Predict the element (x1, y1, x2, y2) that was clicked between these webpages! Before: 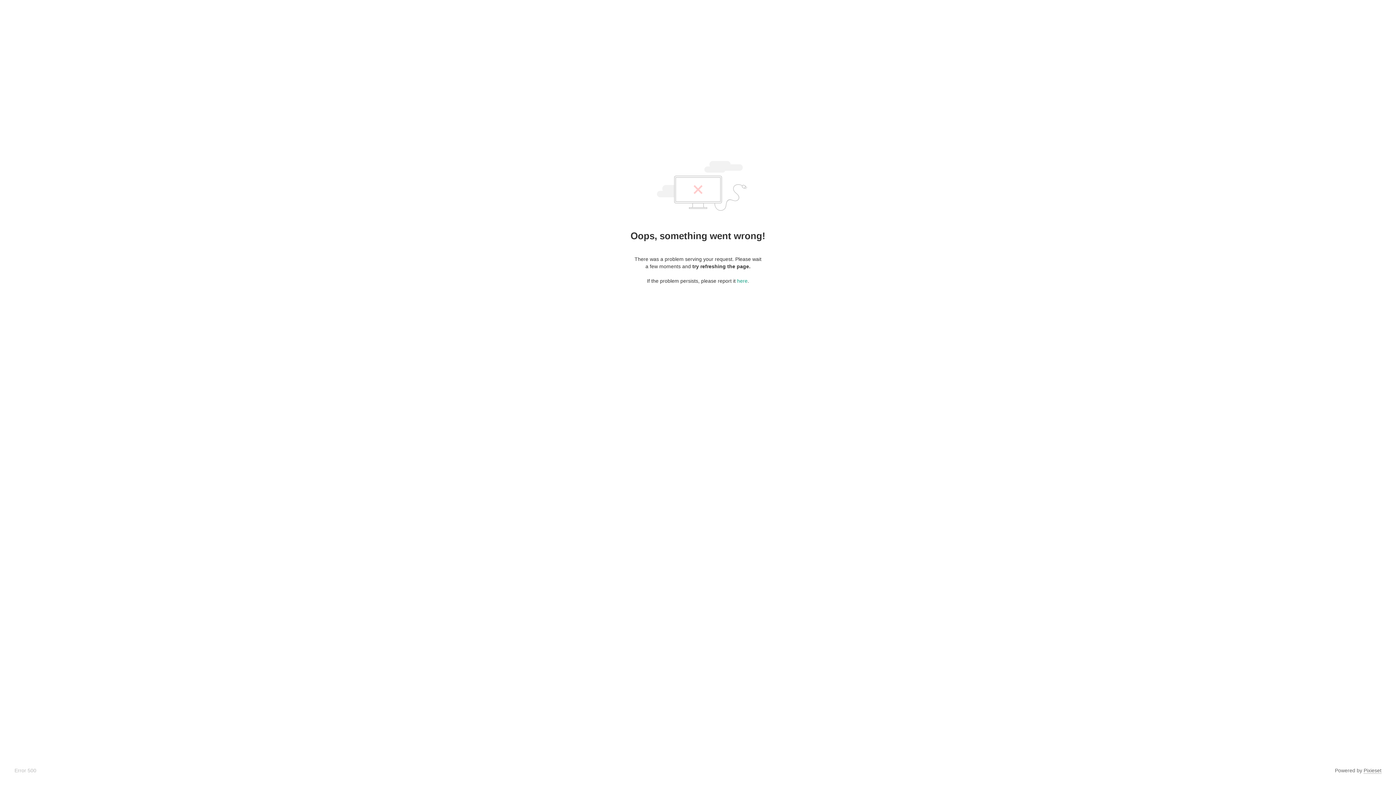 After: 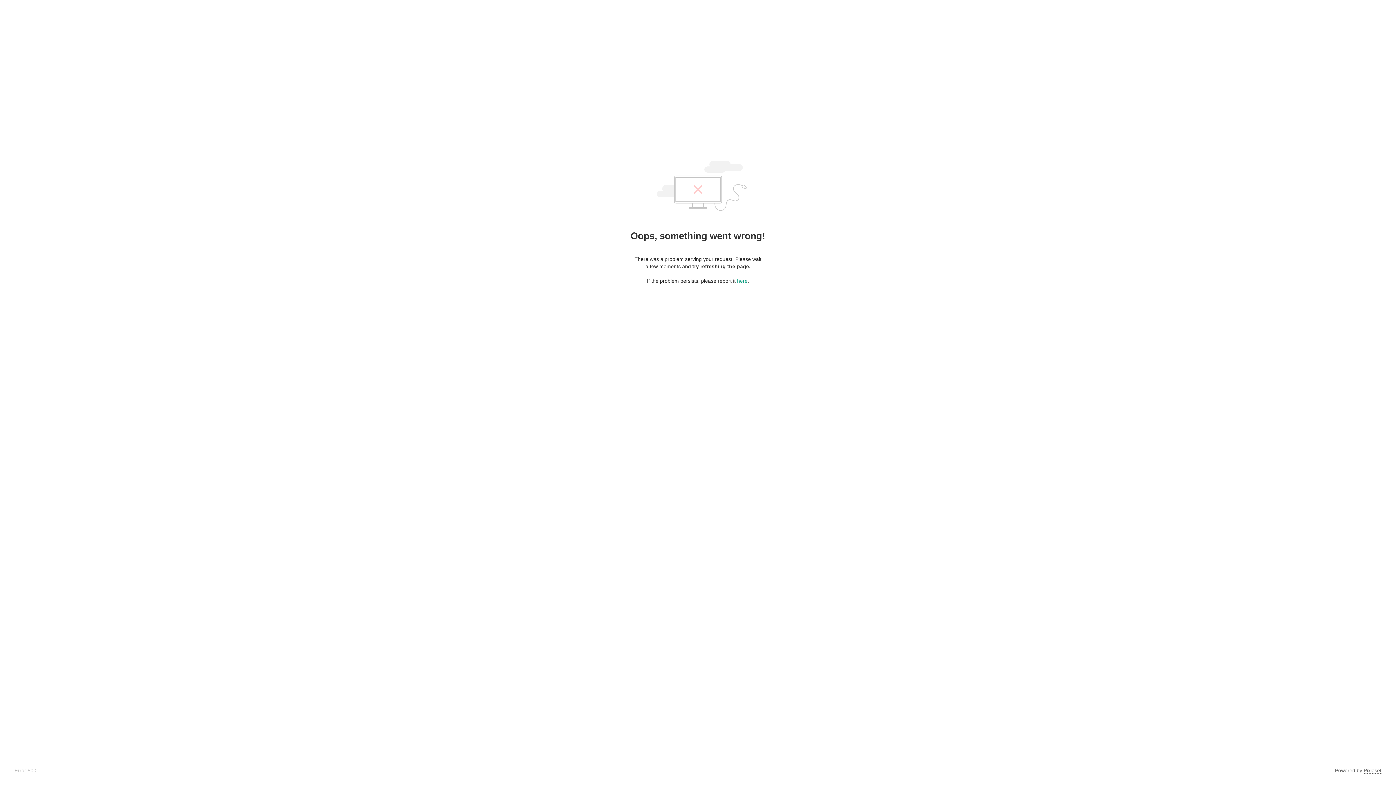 Action: label: Pixieset bbox: (1364, 768, 1381, 774)